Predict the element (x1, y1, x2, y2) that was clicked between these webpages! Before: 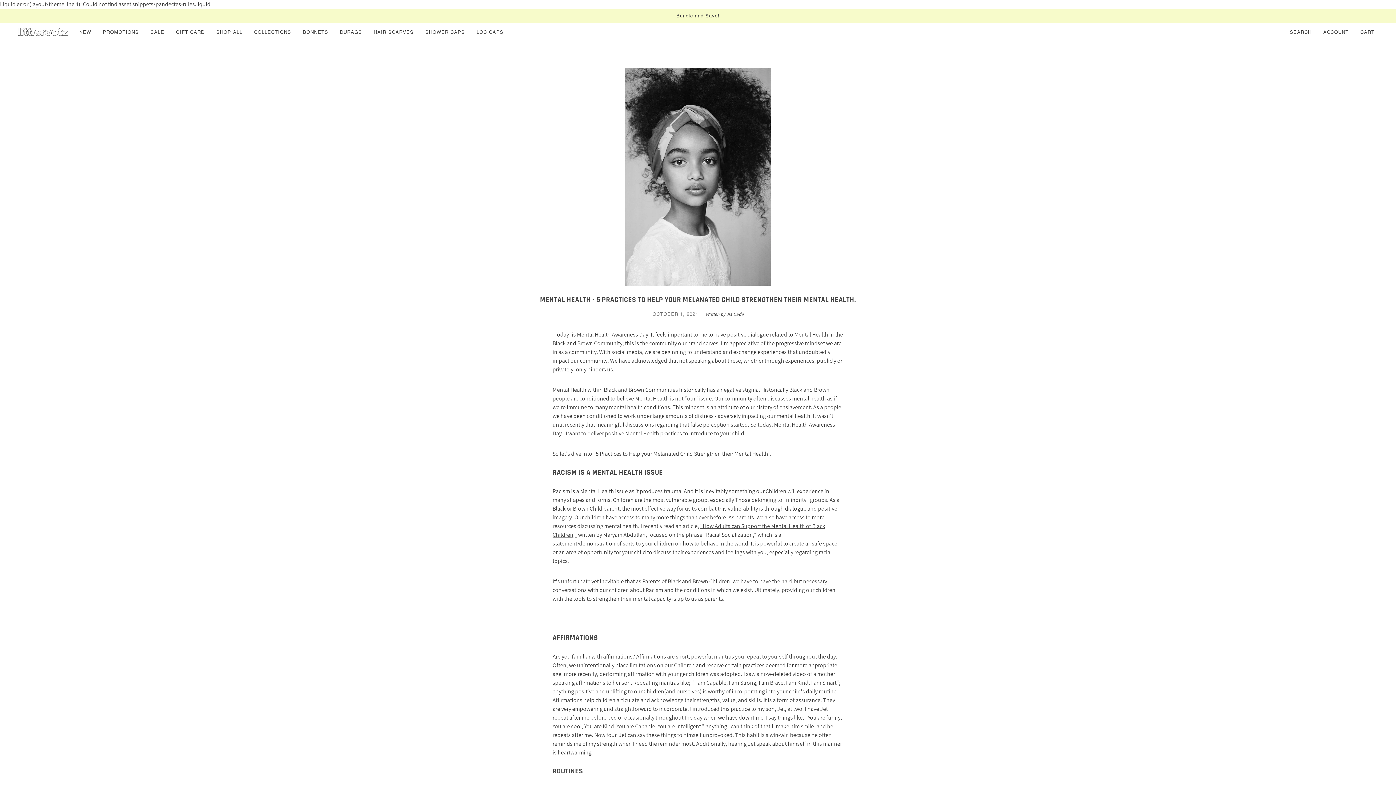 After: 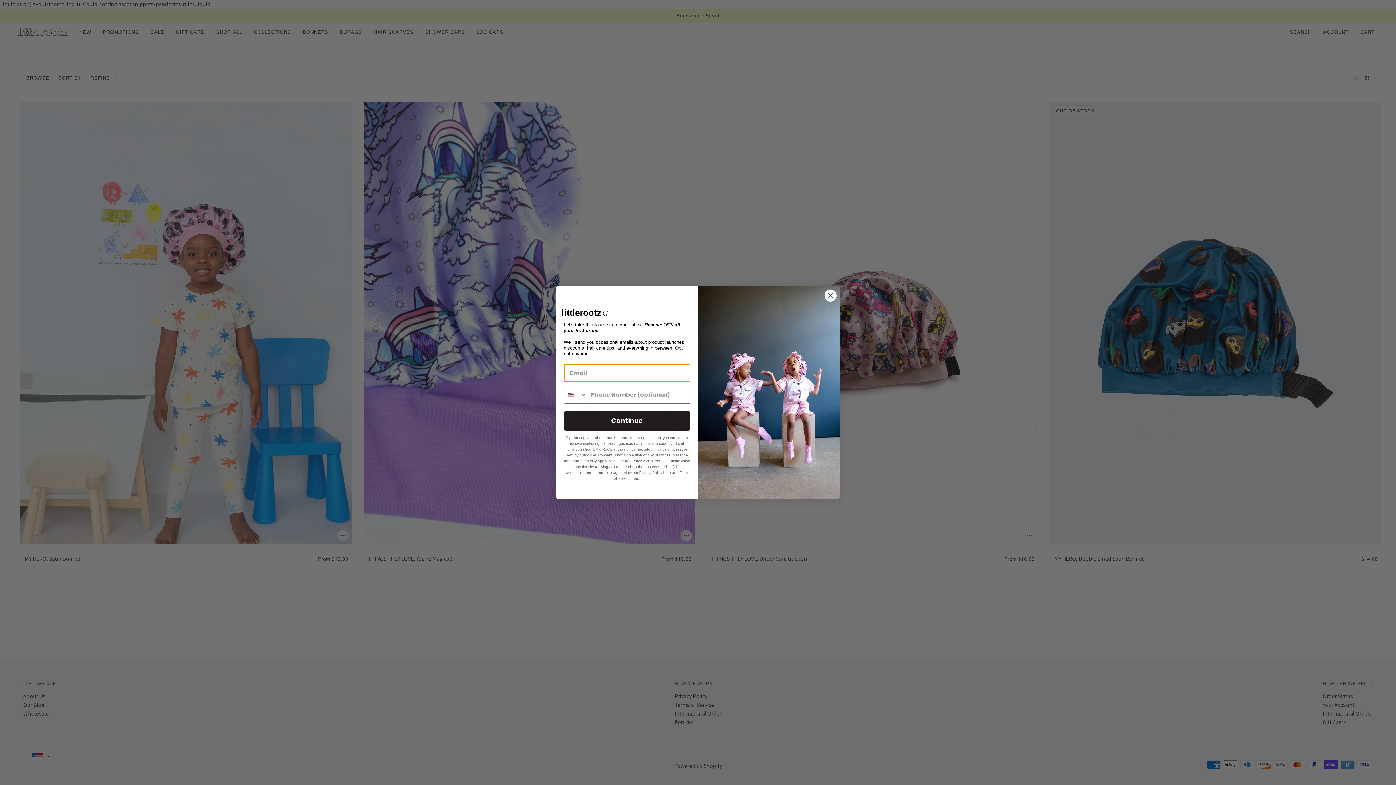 Action: label: BONNETS bbox: (297, 23, 334, 41)